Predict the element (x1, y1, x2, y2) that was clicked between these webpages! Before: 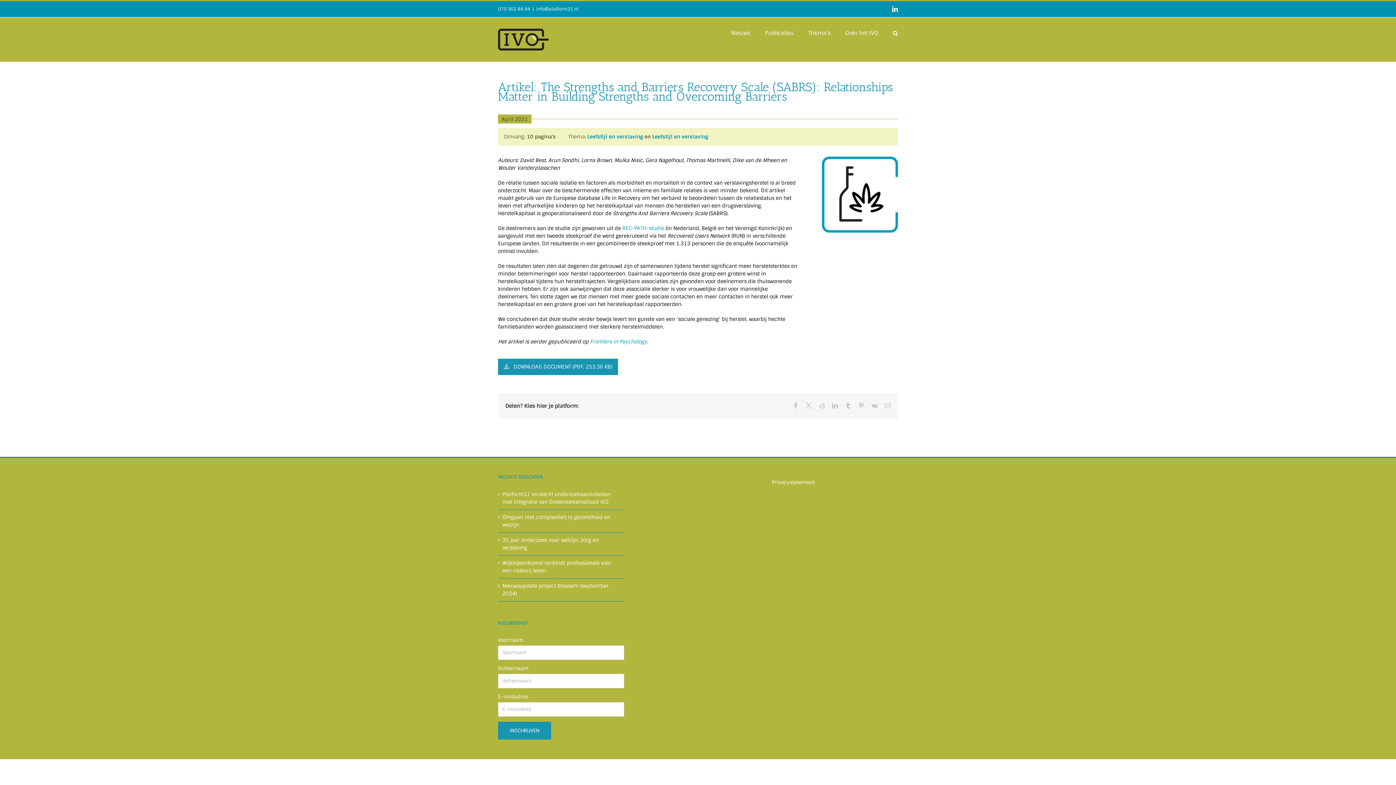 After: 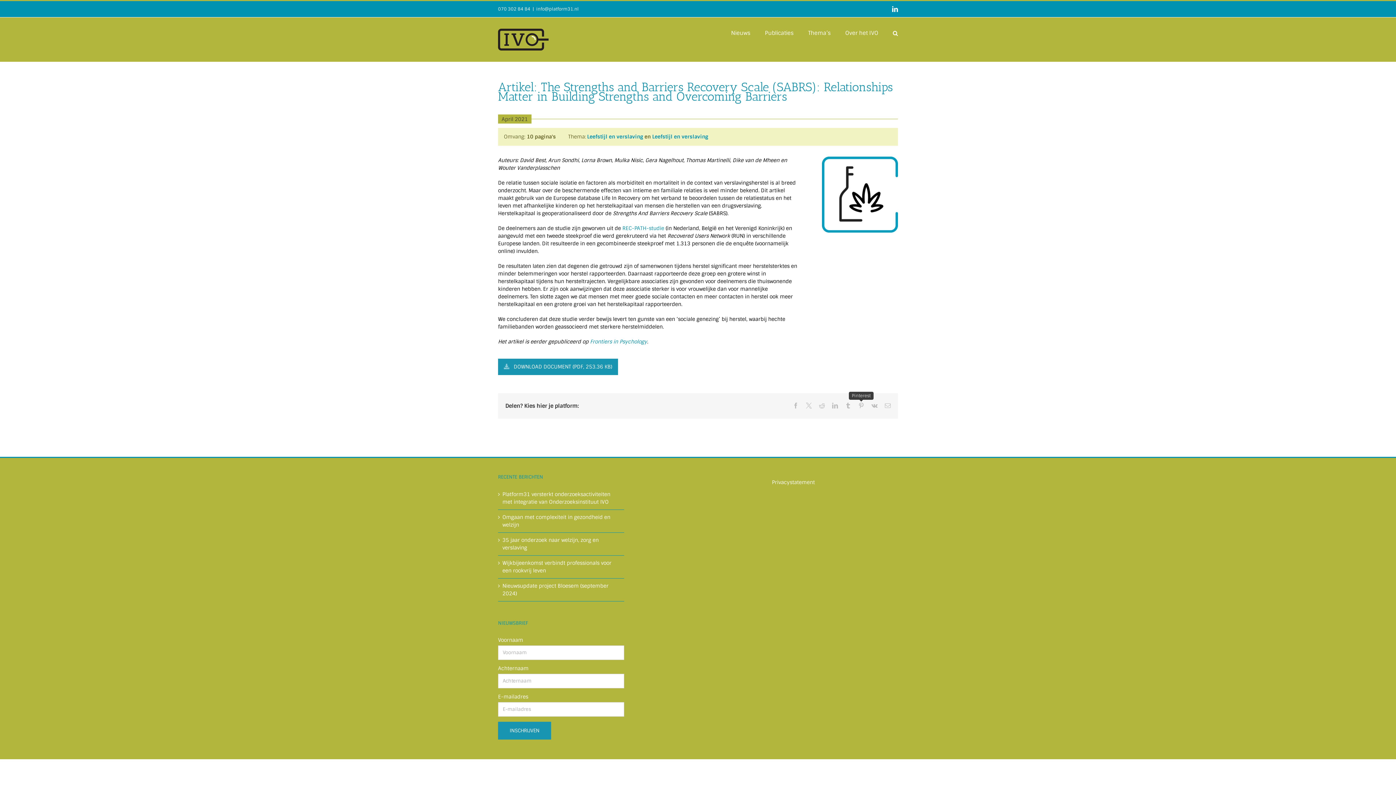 Action: bbox: (858, 402, 864, 409) label: Pinterest